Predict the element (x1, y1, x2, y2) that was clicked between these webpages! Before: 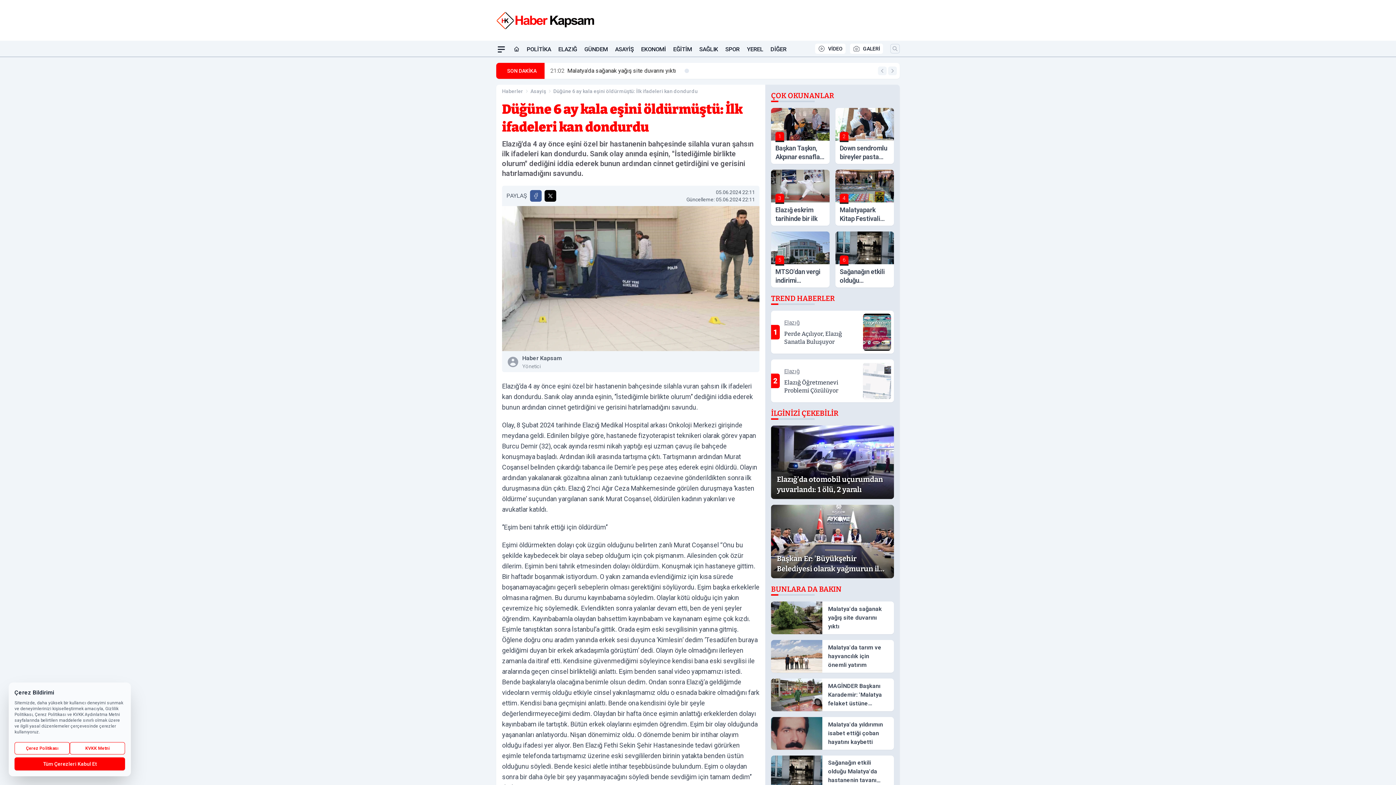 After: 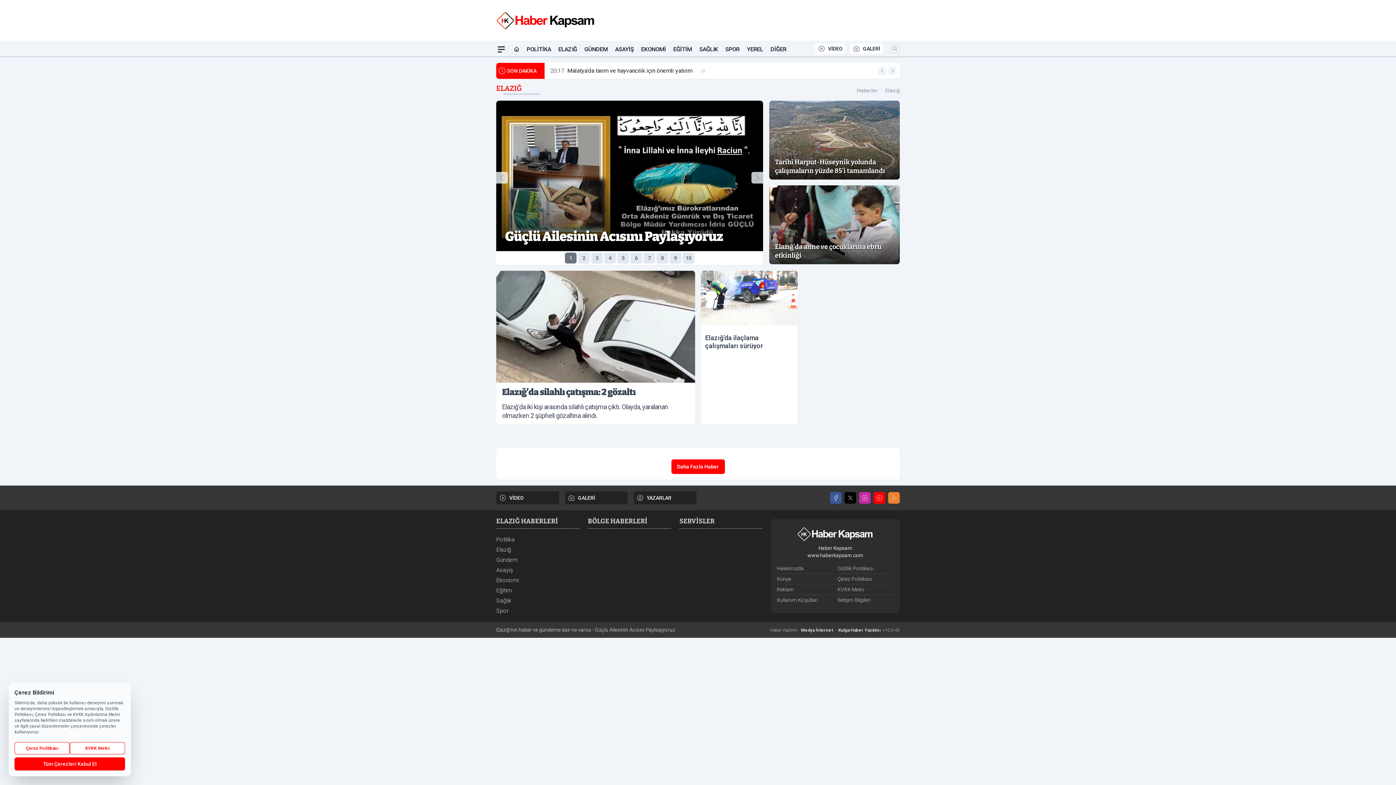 Action: bbox: (558, 42, 577, 56) label: ELAZIĞ